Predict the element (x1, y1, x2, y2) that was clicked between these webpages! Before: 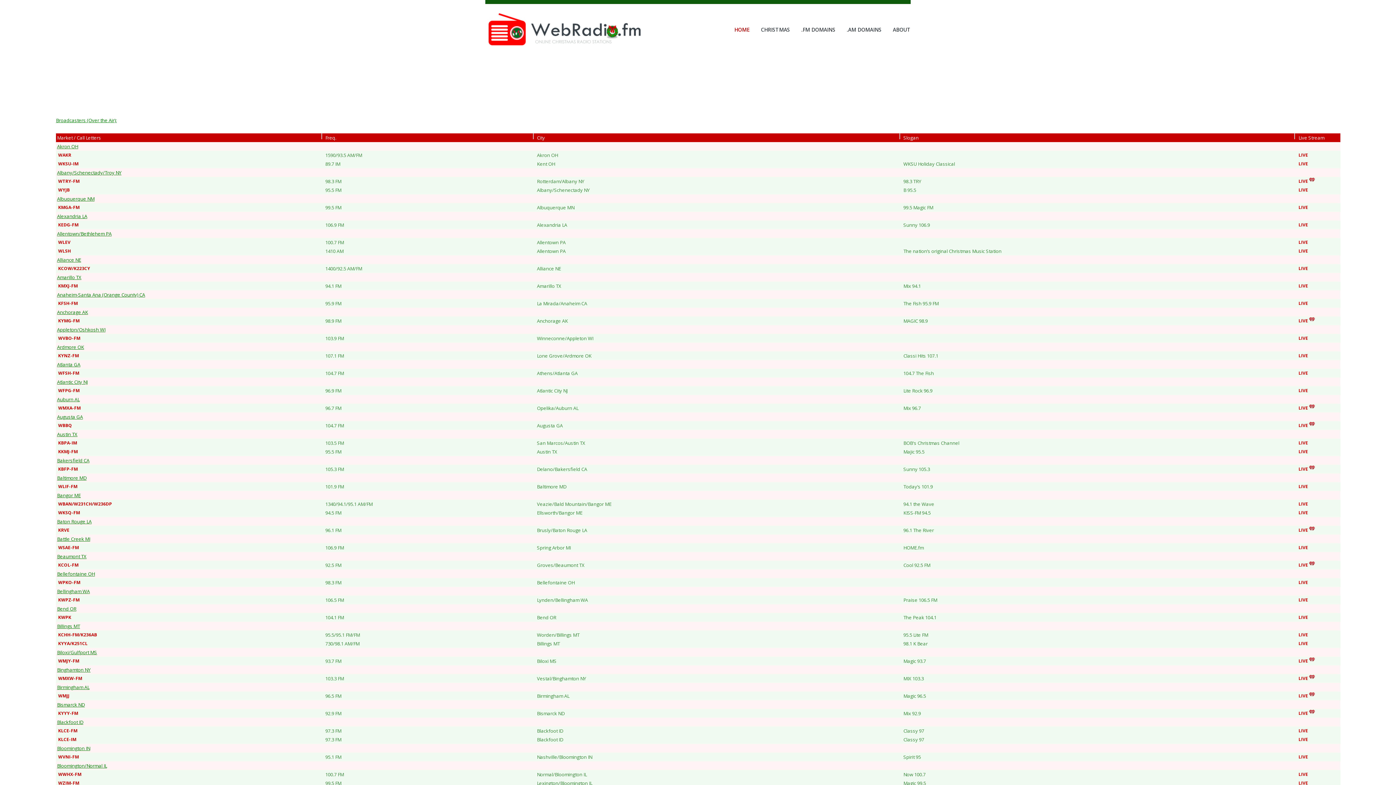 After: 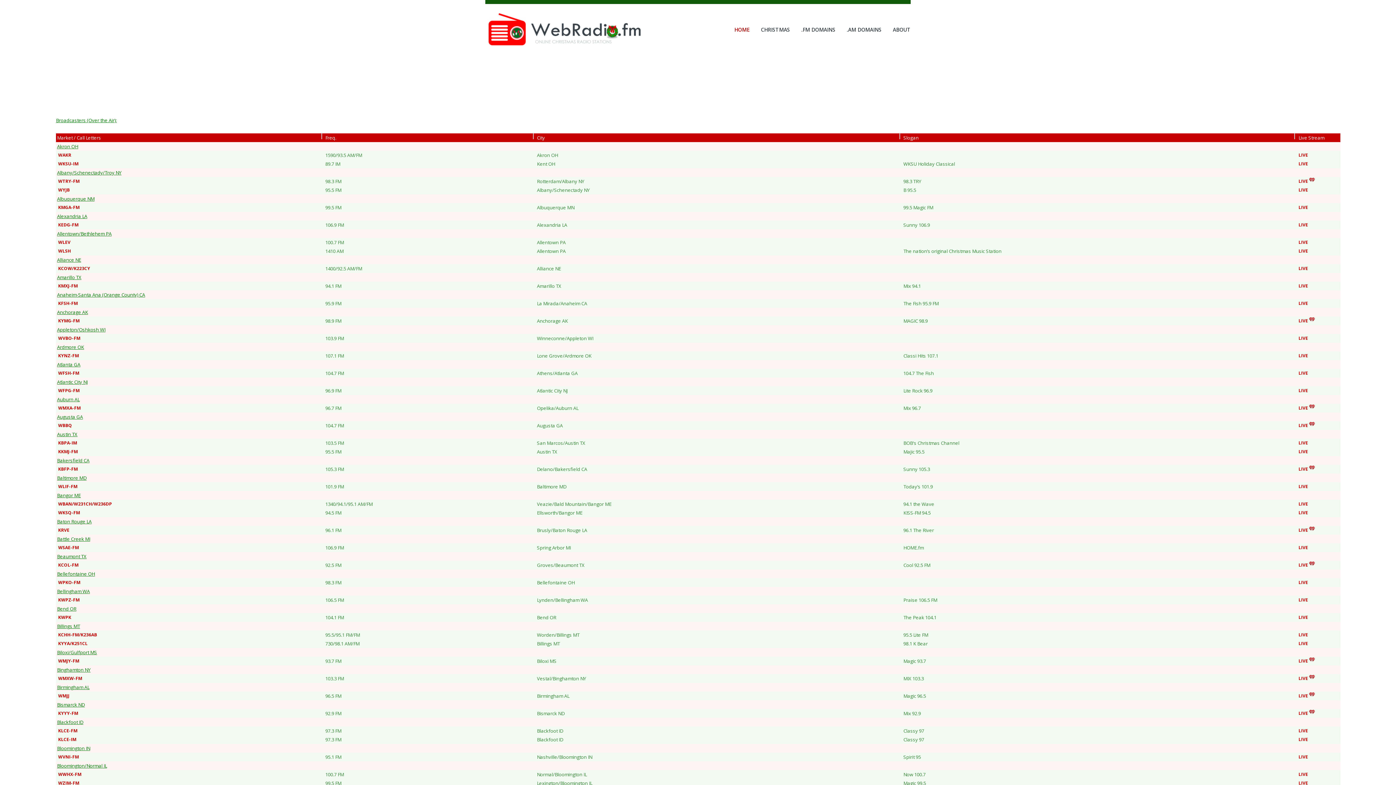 Action: label: CHRISTMAS bbox: (761, 26, 790, 33)